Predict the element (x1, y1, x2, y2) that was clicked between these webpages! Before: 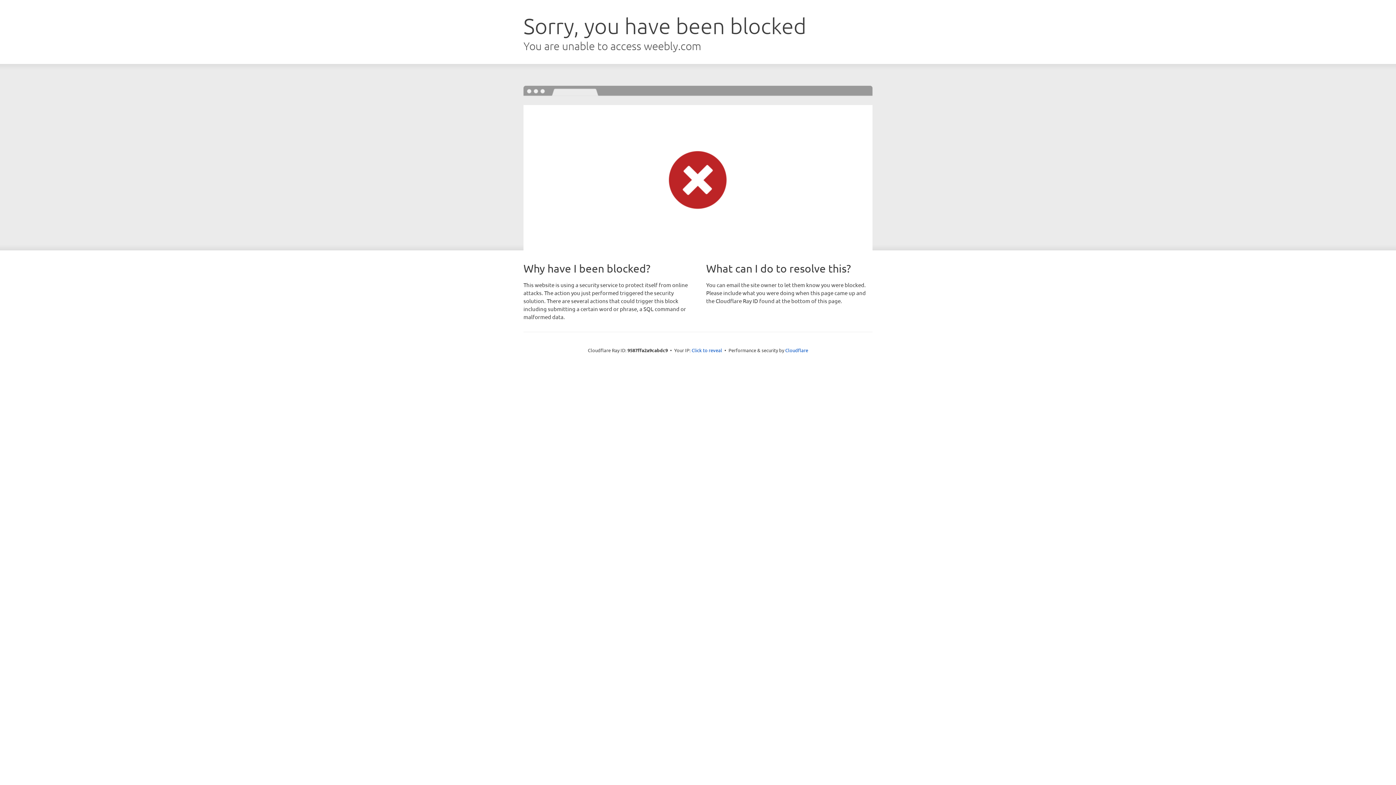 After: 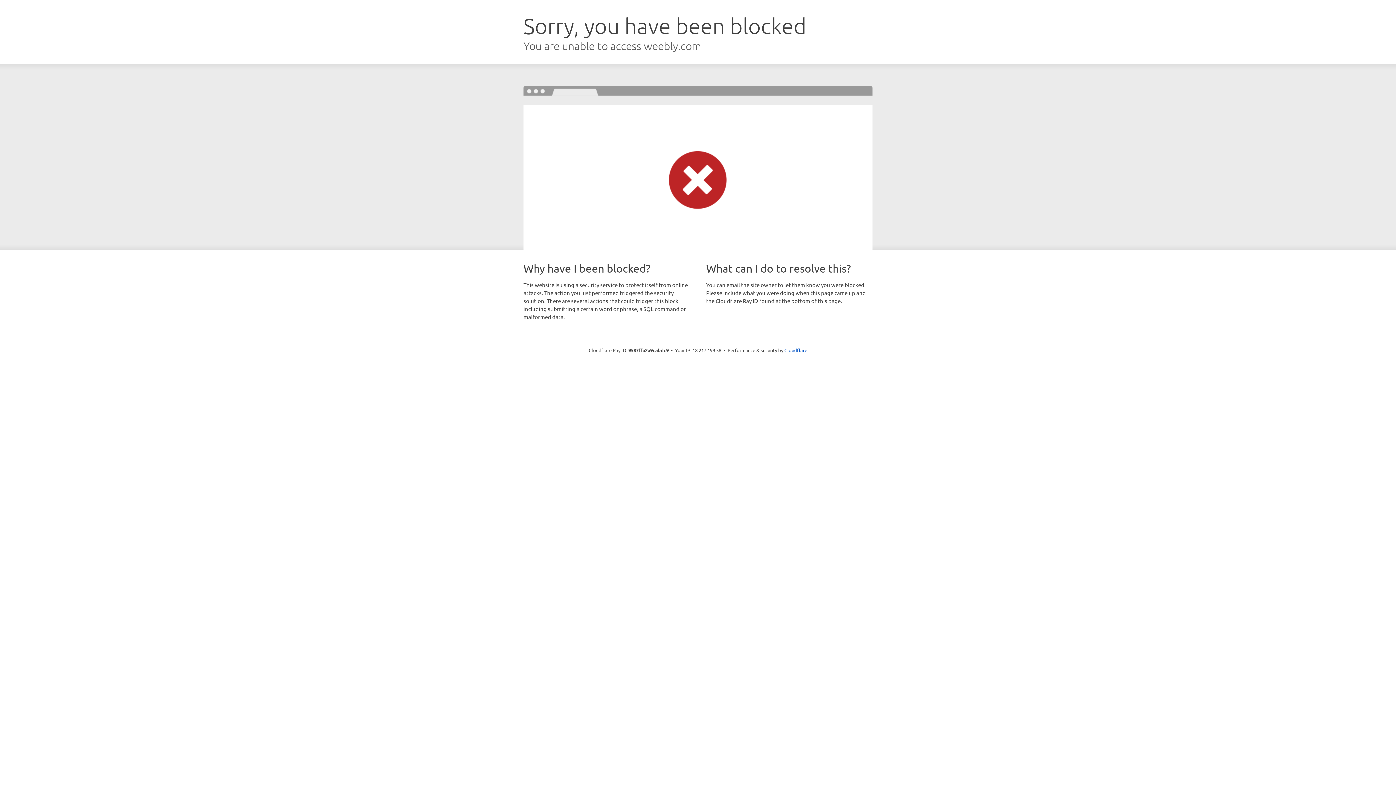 Action: bbox: (691, 346, 722, 353) label: Click to reveal